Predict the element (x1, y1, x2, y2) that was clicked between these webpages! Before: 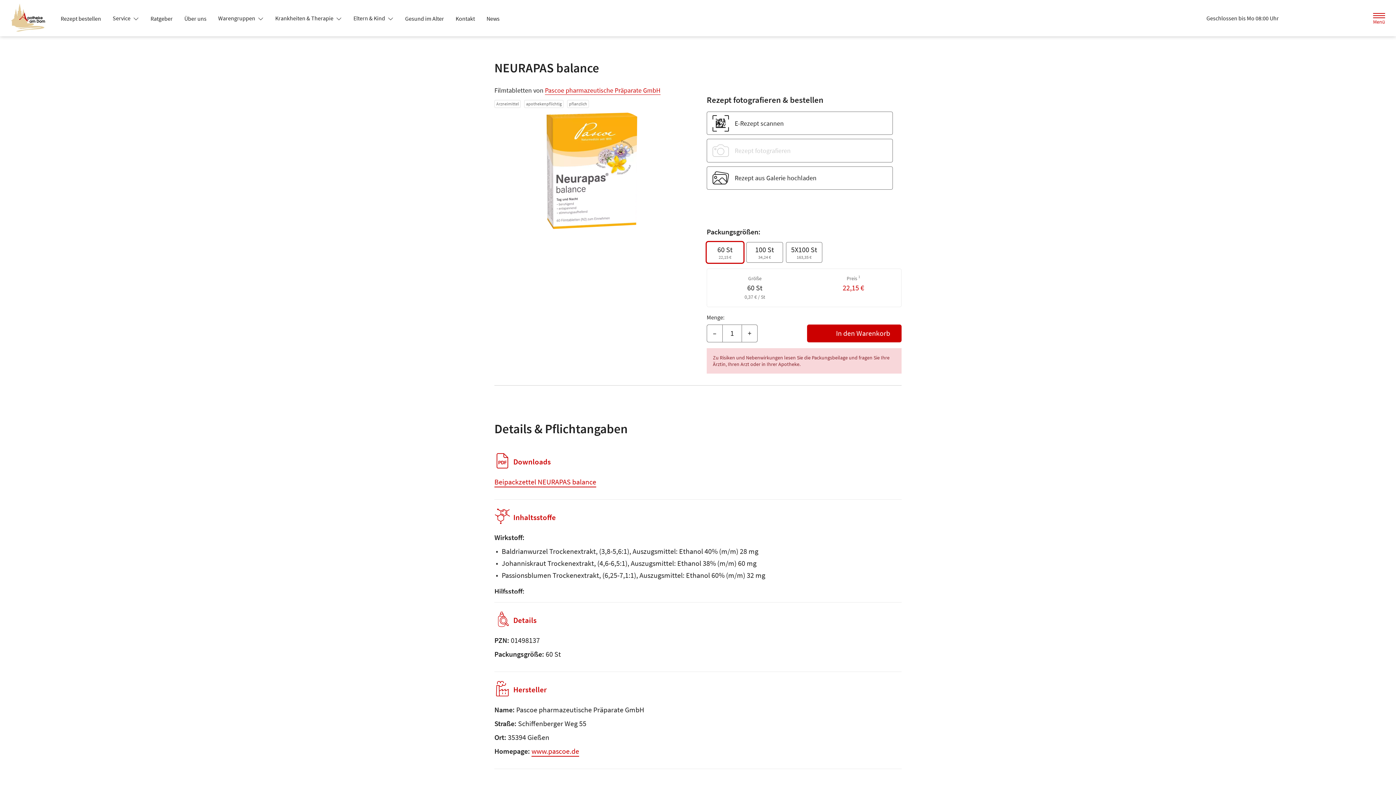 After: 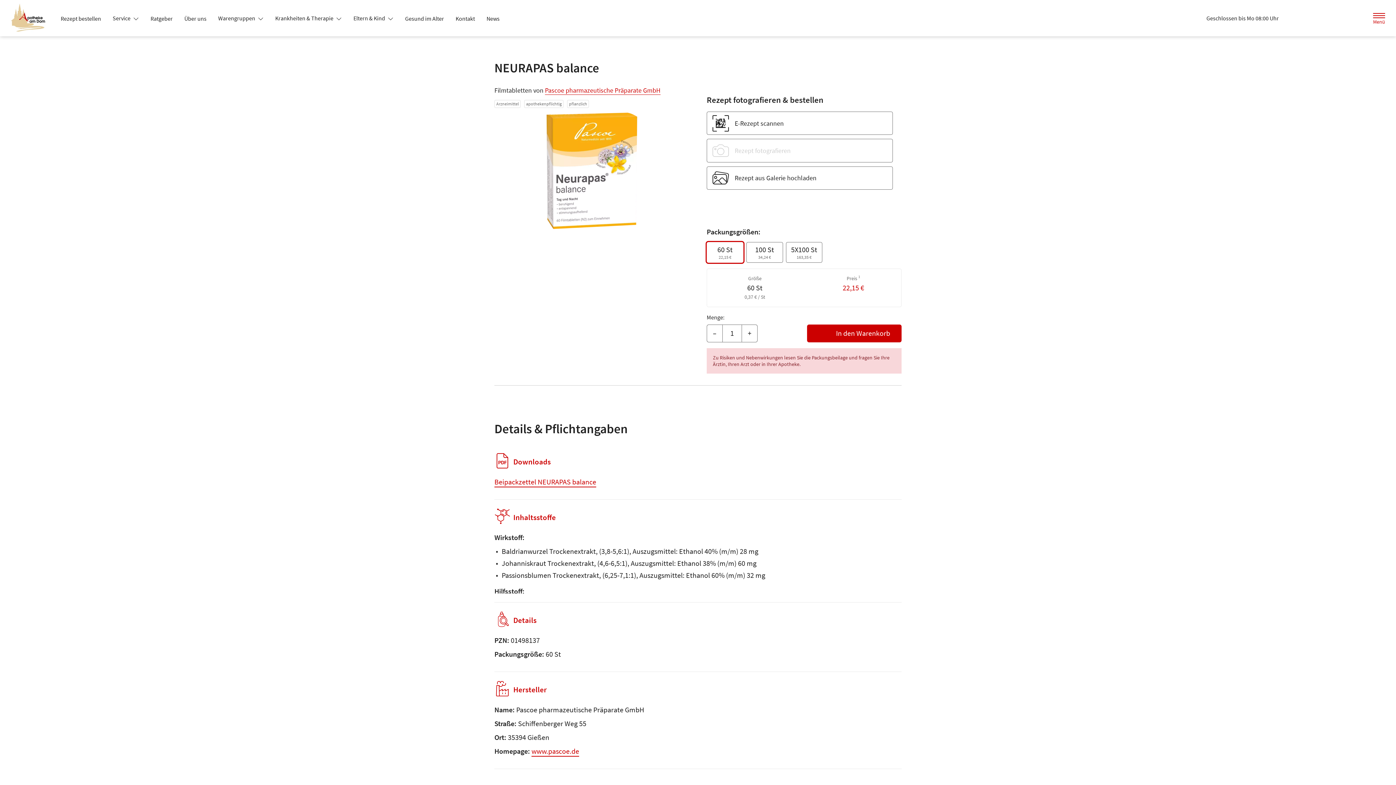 Action: label: Service  bbox: (106, 11, 144, 24)